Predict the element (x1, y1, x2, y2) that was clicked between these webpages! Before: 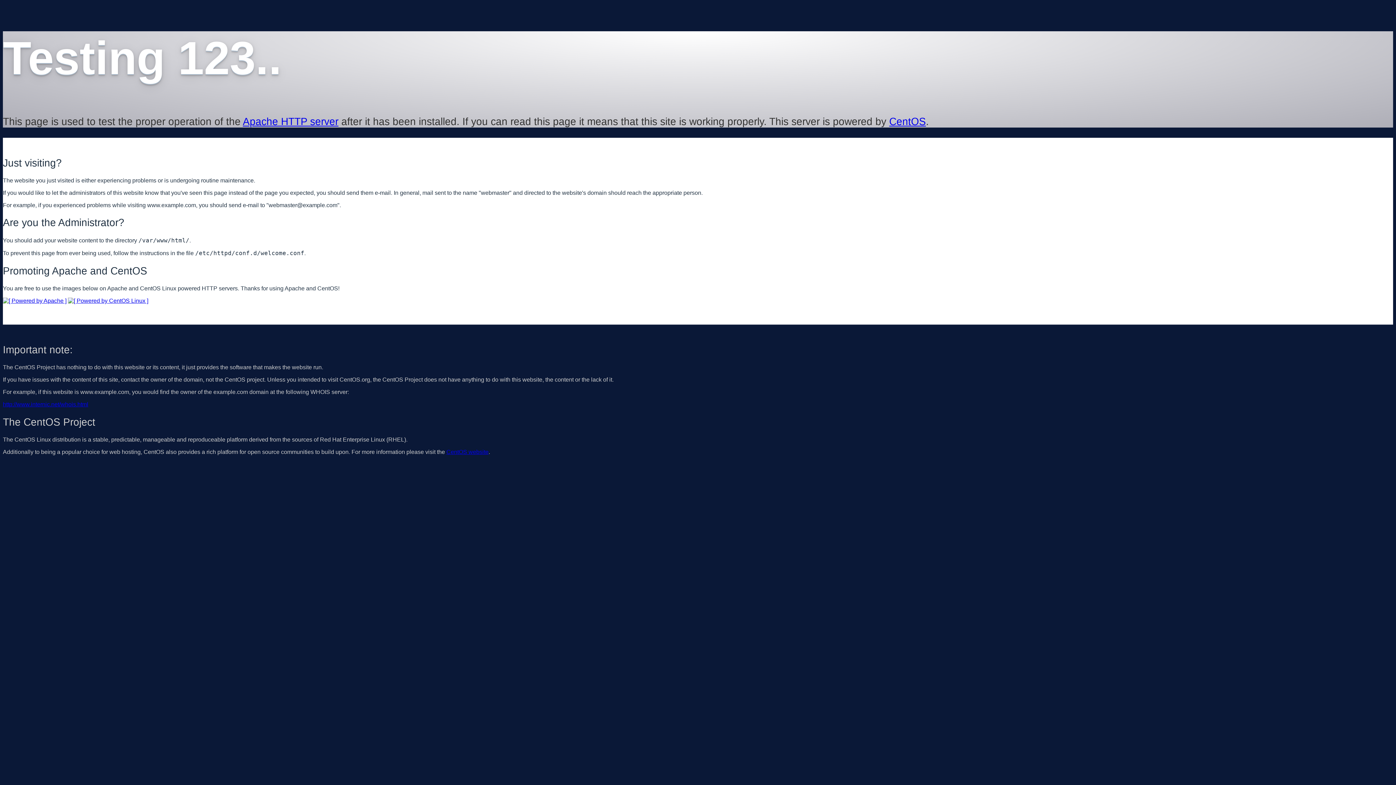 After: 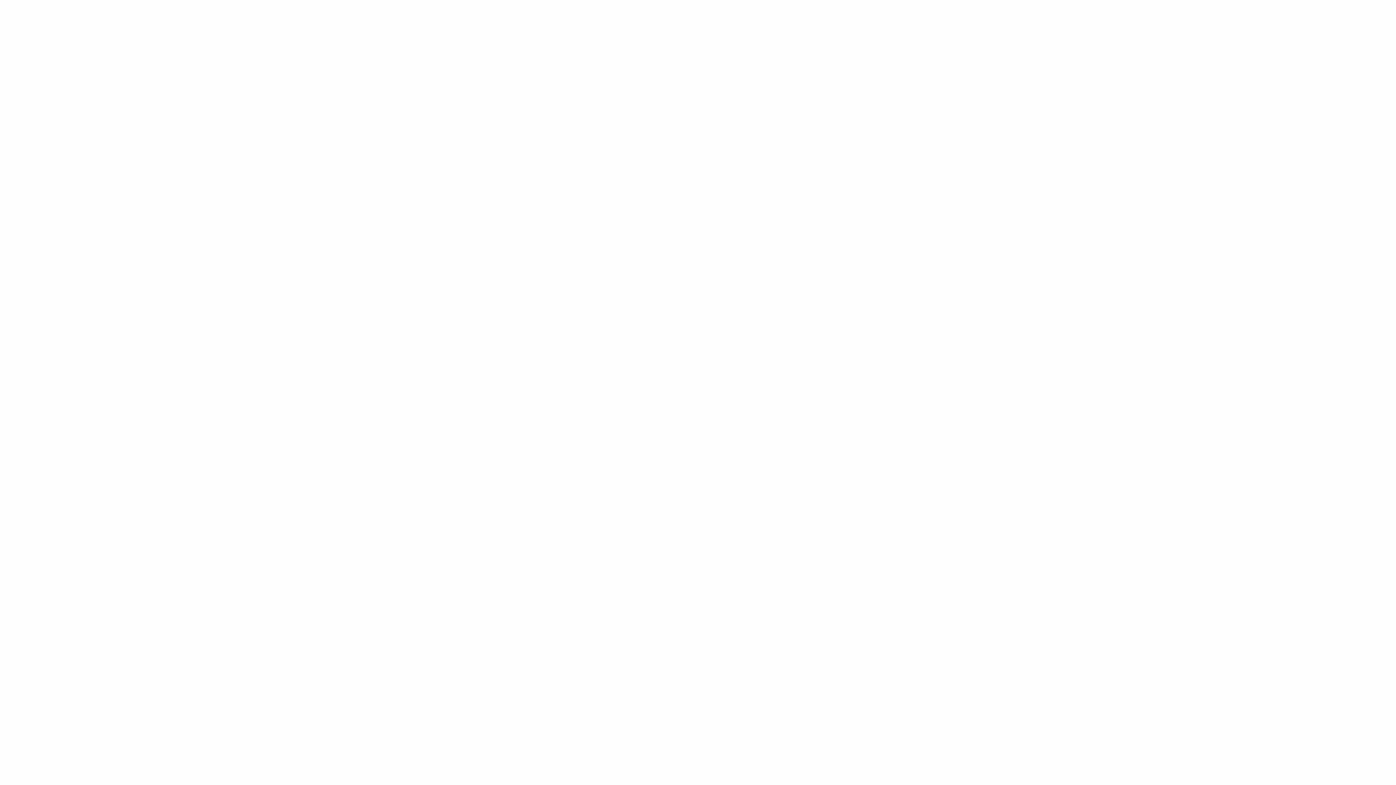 Action: label: http://www.internic.net/whois.html bbox: (2, 401, 88, 407)